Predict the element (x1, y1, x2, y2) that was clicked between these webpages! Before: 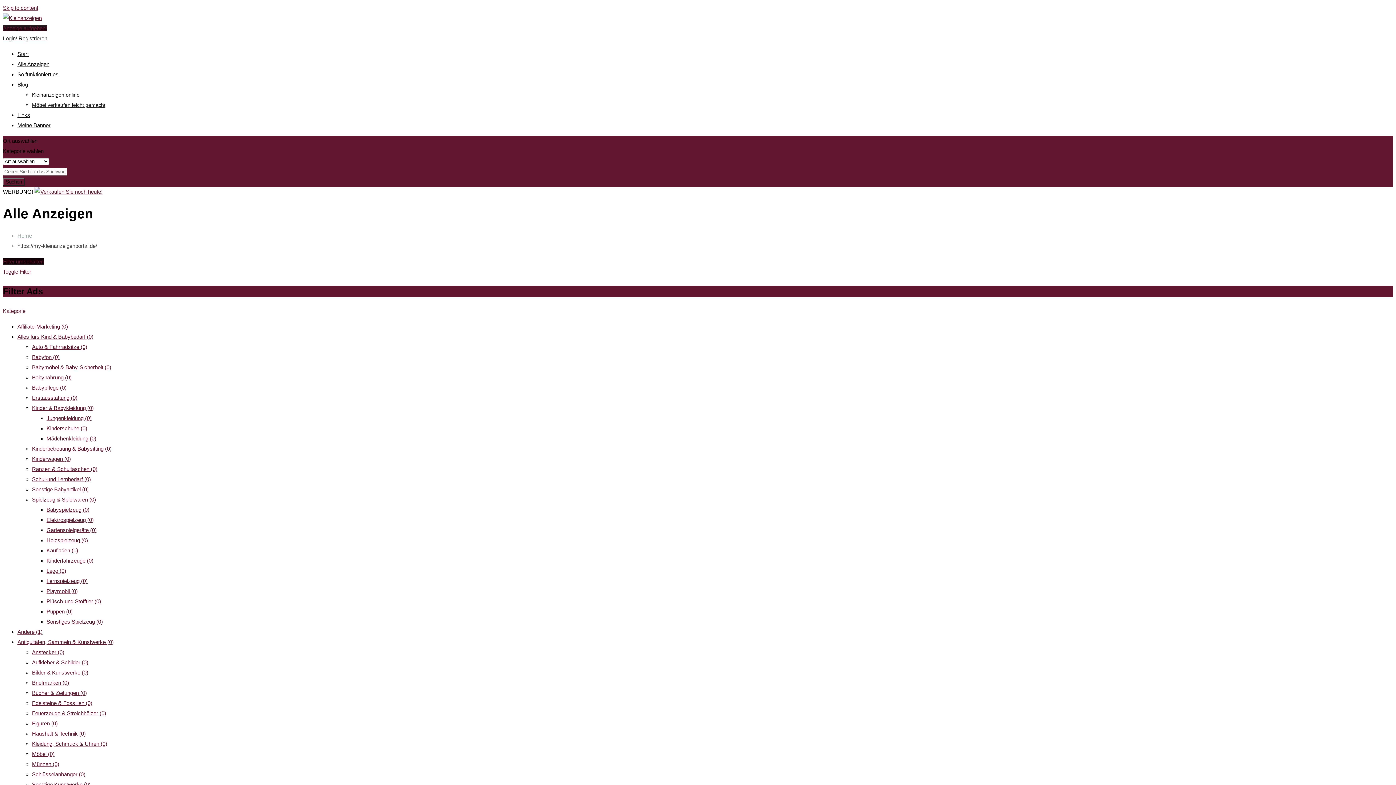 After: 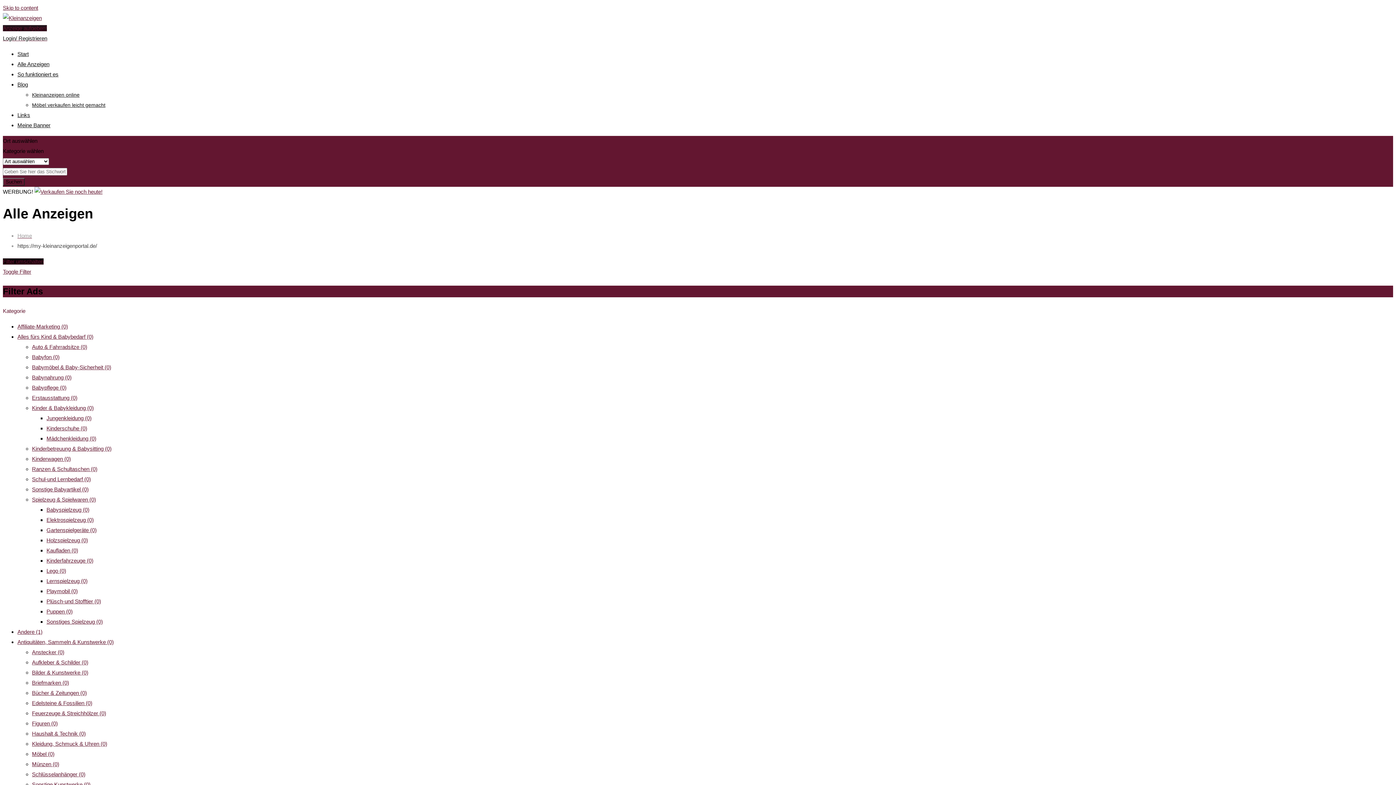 Action: label: Auto & Fahrradsitze (0) bbox: (32, 343, 87, 350)